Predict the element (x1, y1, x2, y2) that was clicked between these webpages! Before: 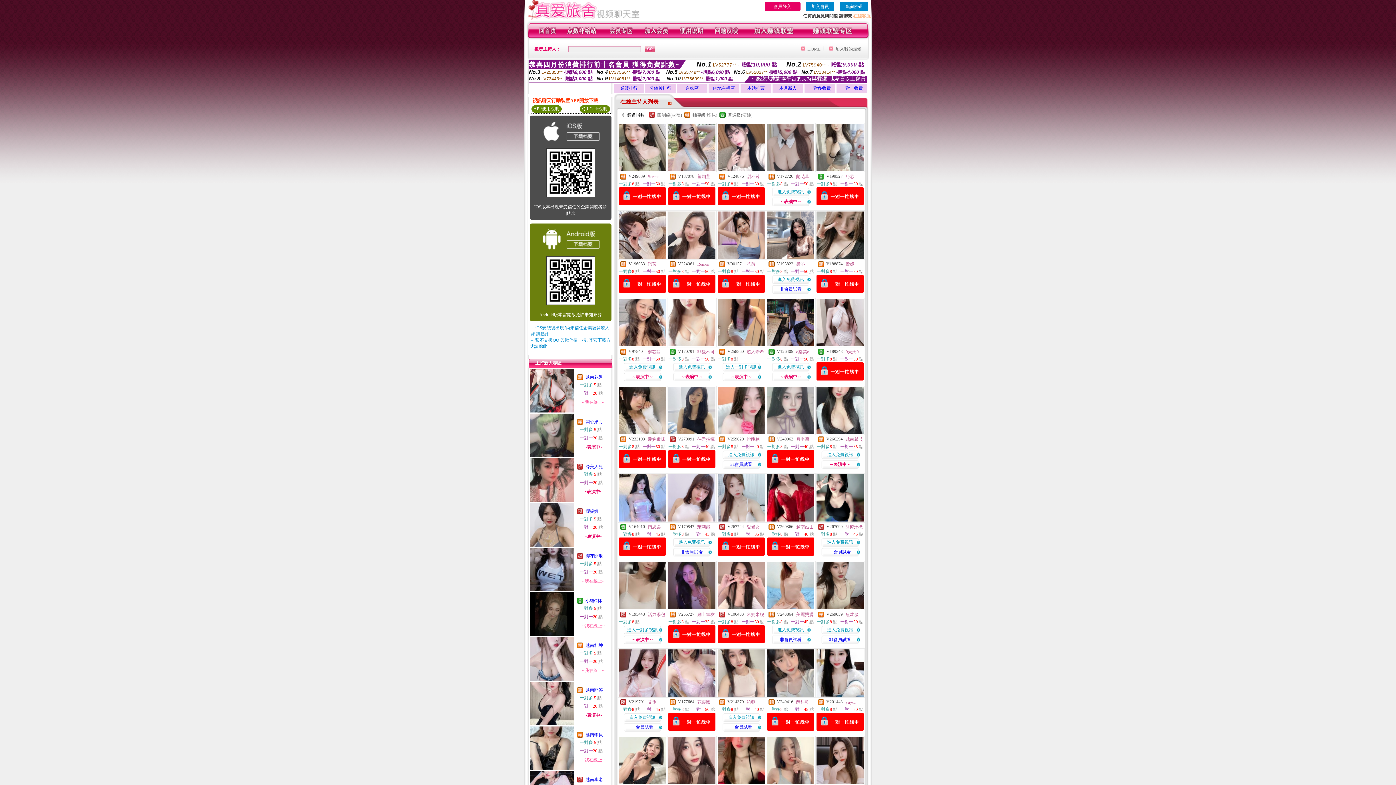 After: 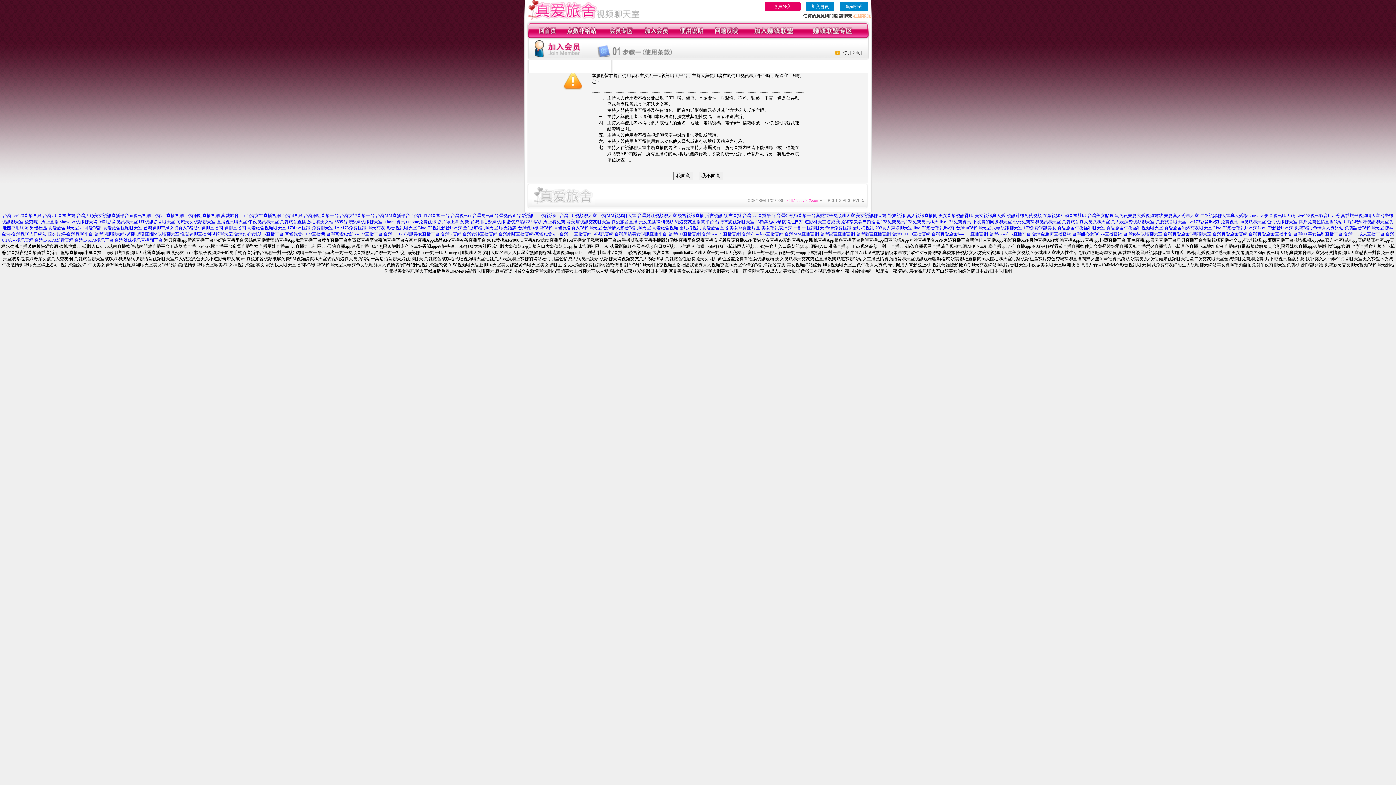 Action: bbox: (644, 34, 668, 39)